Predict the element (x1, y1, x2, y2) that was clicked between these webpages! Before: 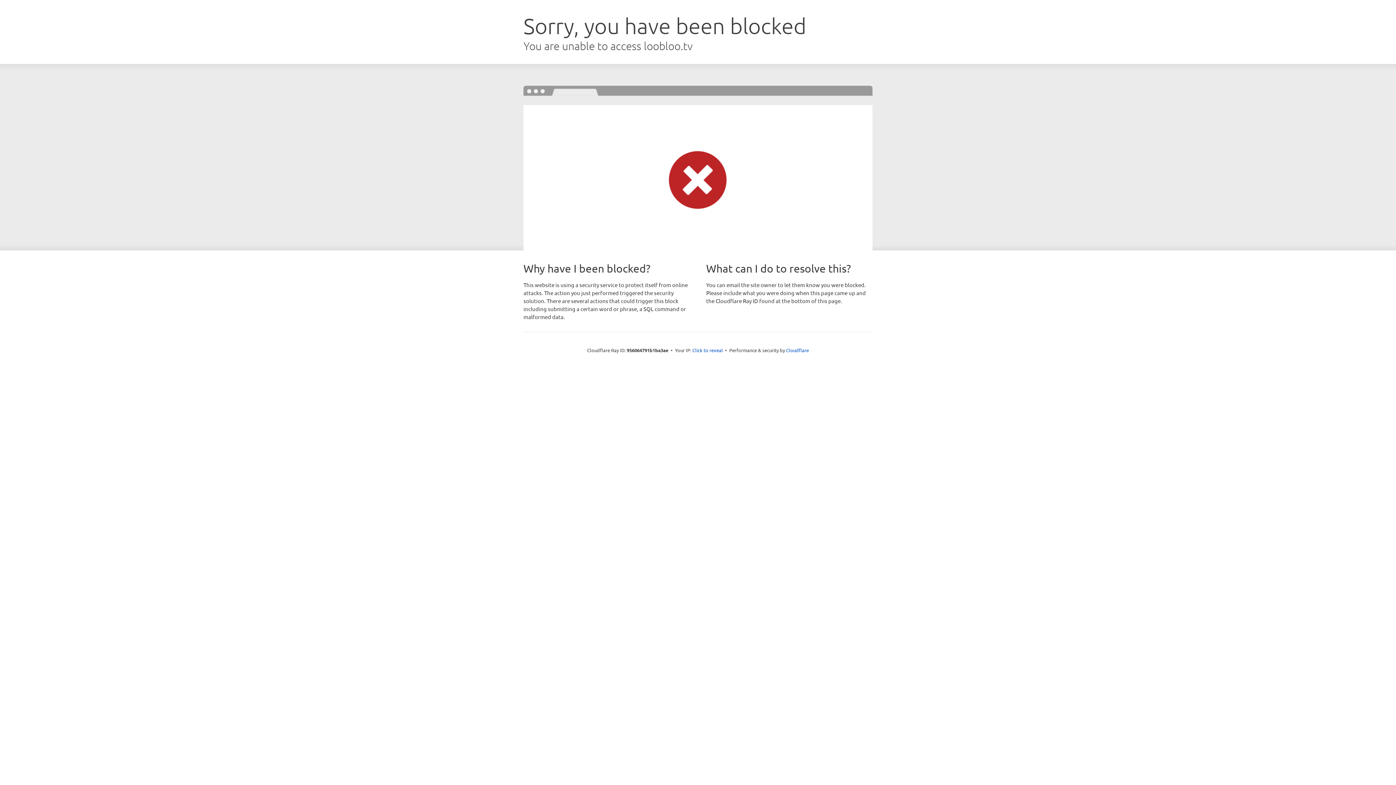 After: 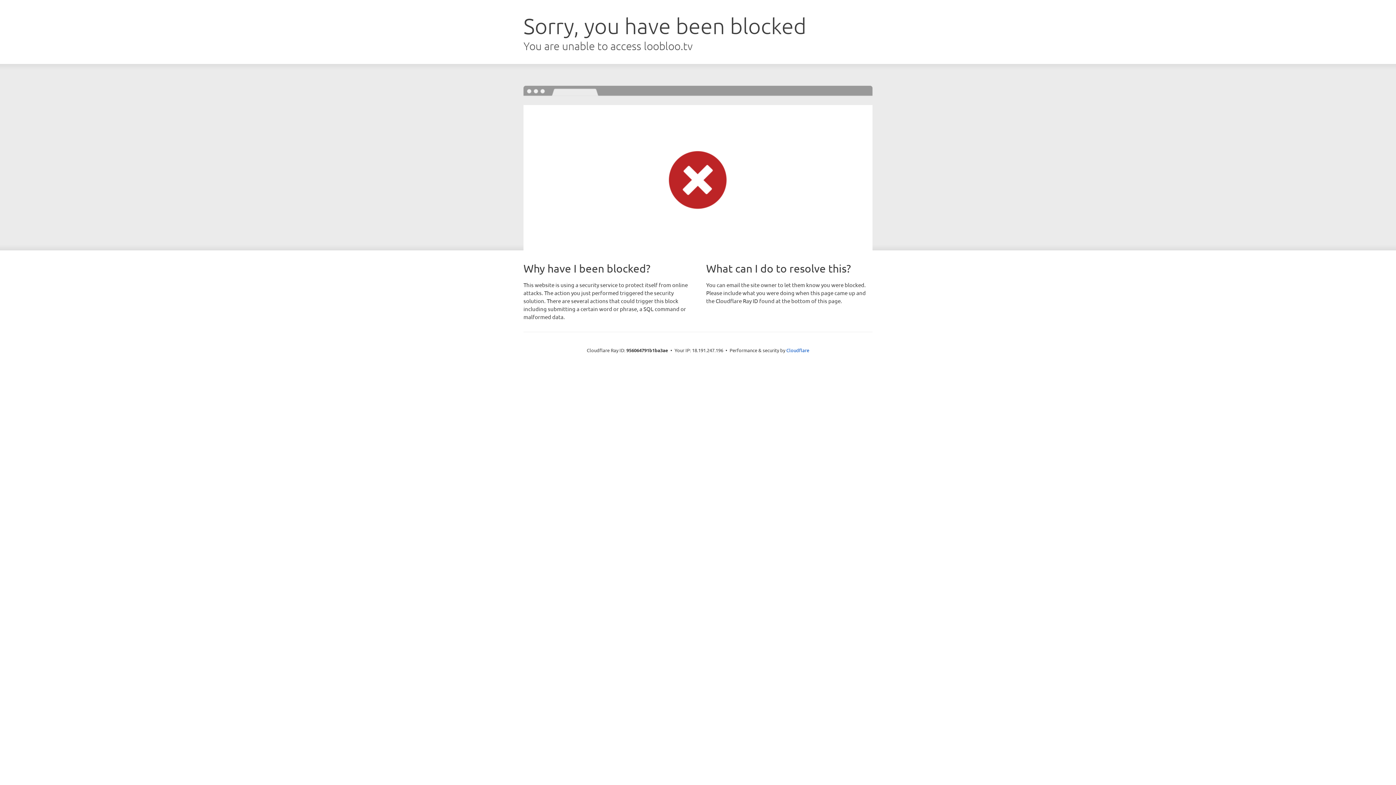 Action: bbox: (692, 346, 723, 353) label: Click to reveal